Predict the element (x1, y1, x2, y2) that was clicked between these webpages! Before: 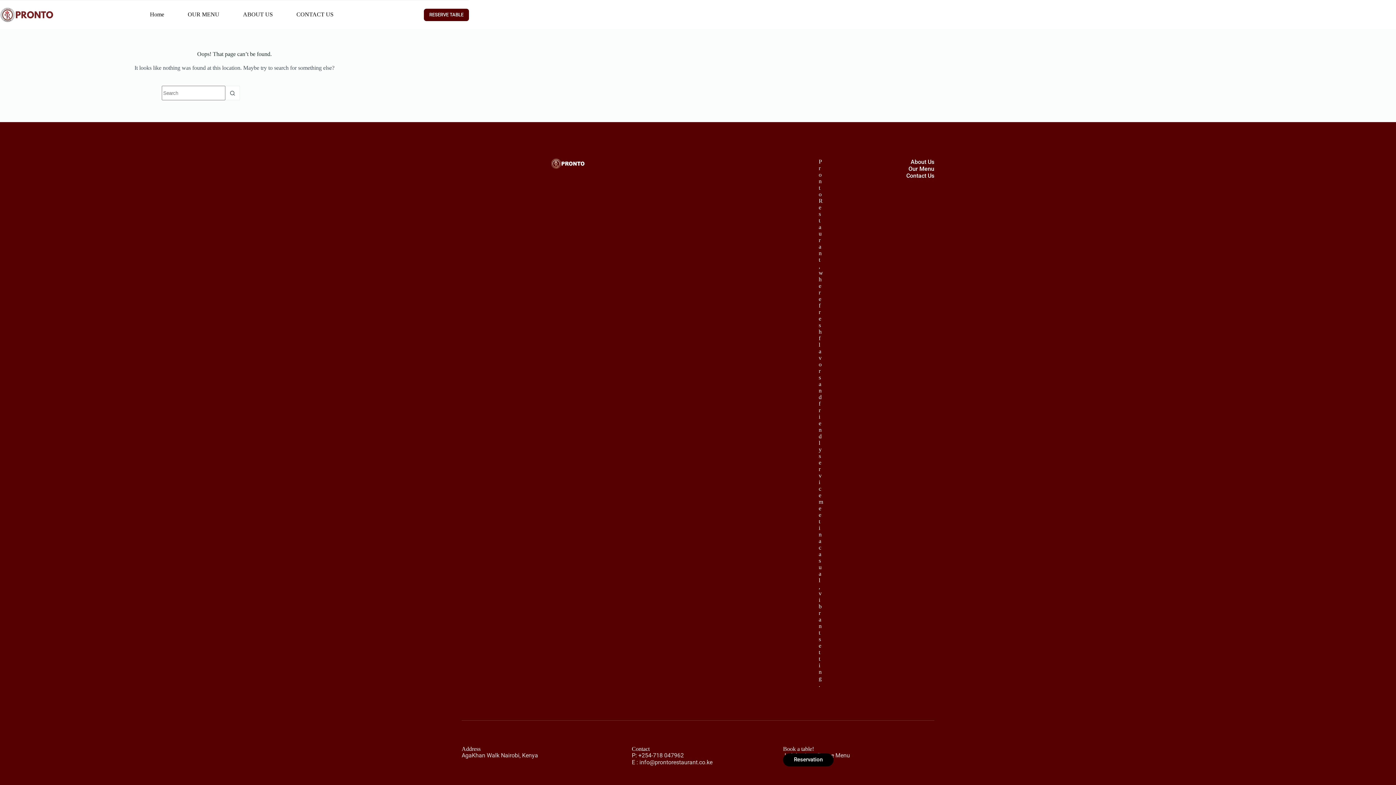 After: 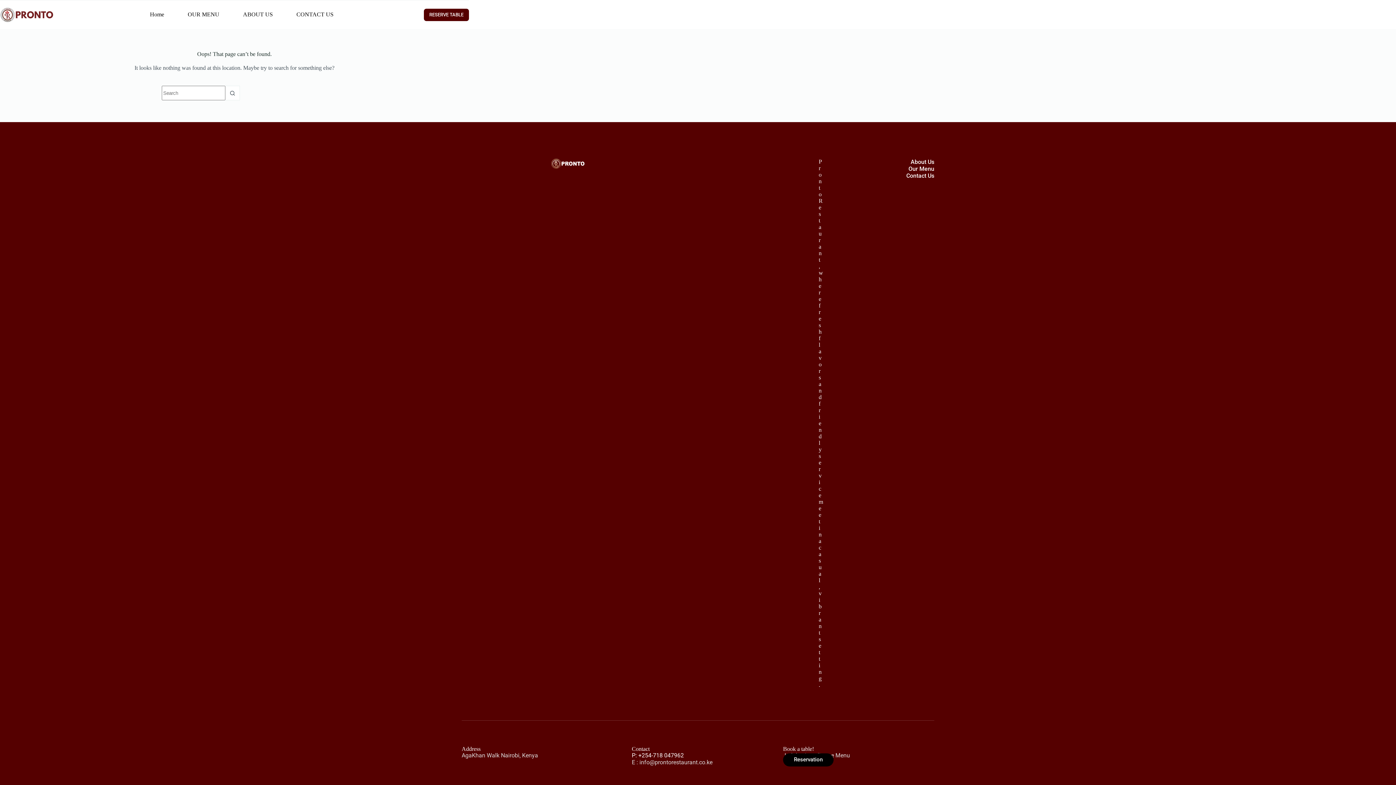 Action: label: P: +254-718 047962 bbox: (632, 752, 783, 759)